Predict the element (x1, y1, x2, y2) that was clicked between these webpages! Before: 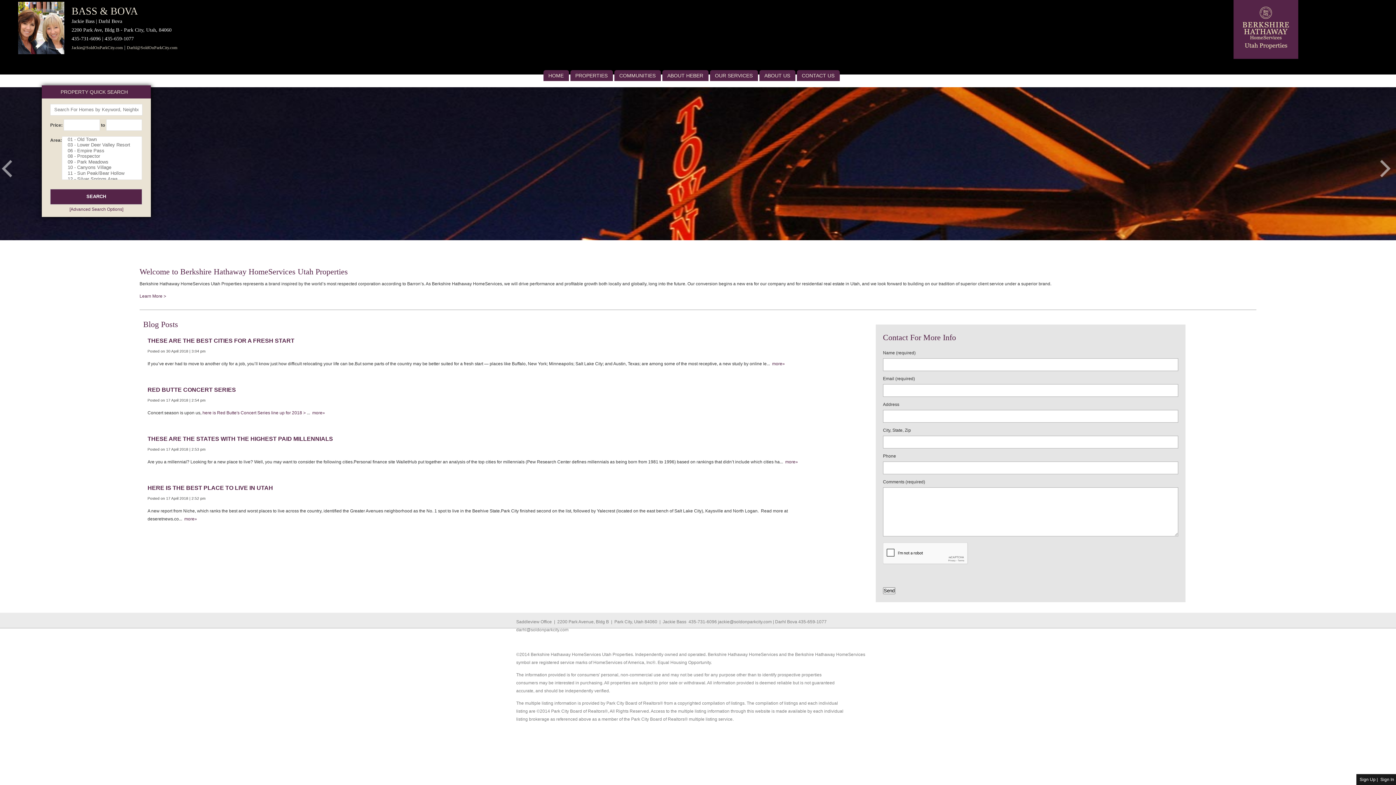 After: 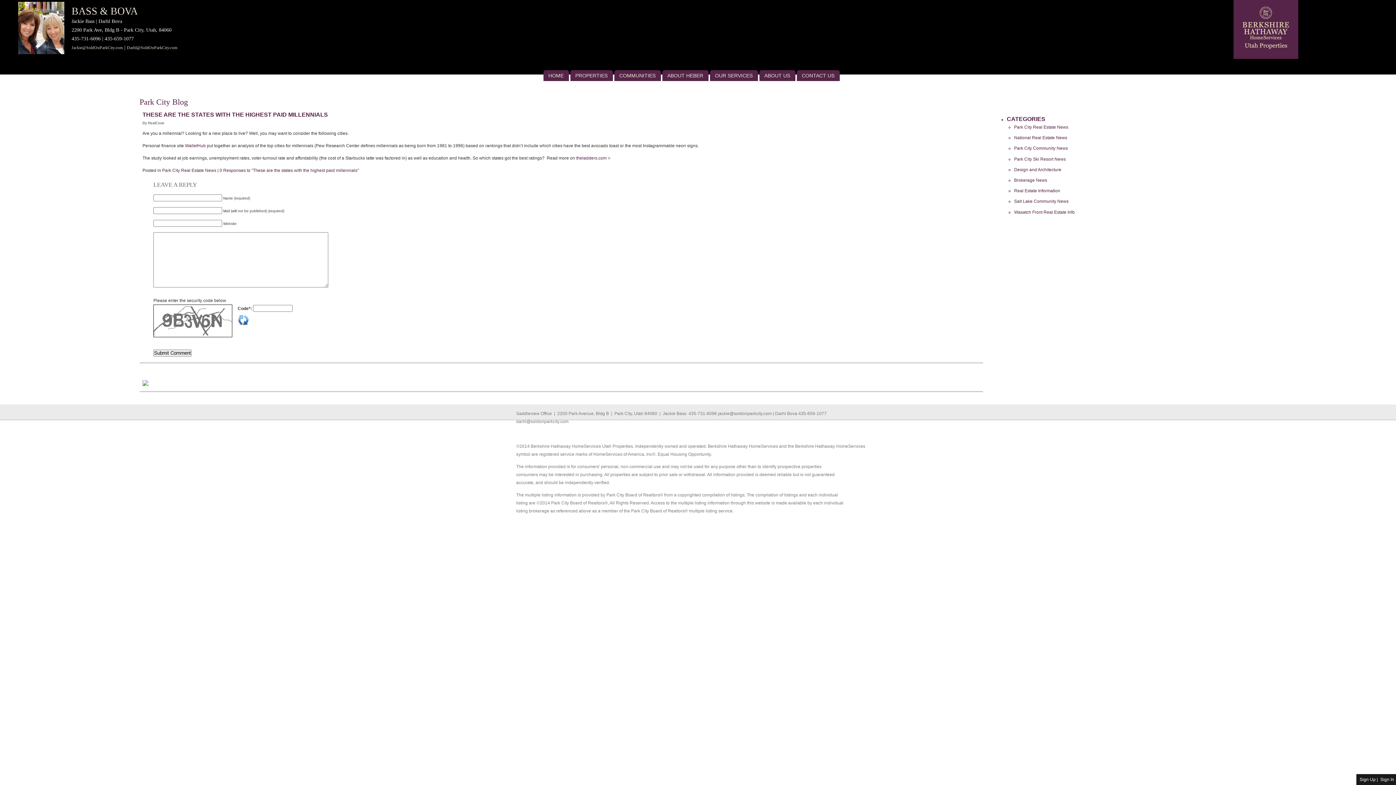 Action: bbox: (147, 436, 333, 442) label: THESE ARE THE STATES WITH THE HIGHEST PAID MILLENNIALS